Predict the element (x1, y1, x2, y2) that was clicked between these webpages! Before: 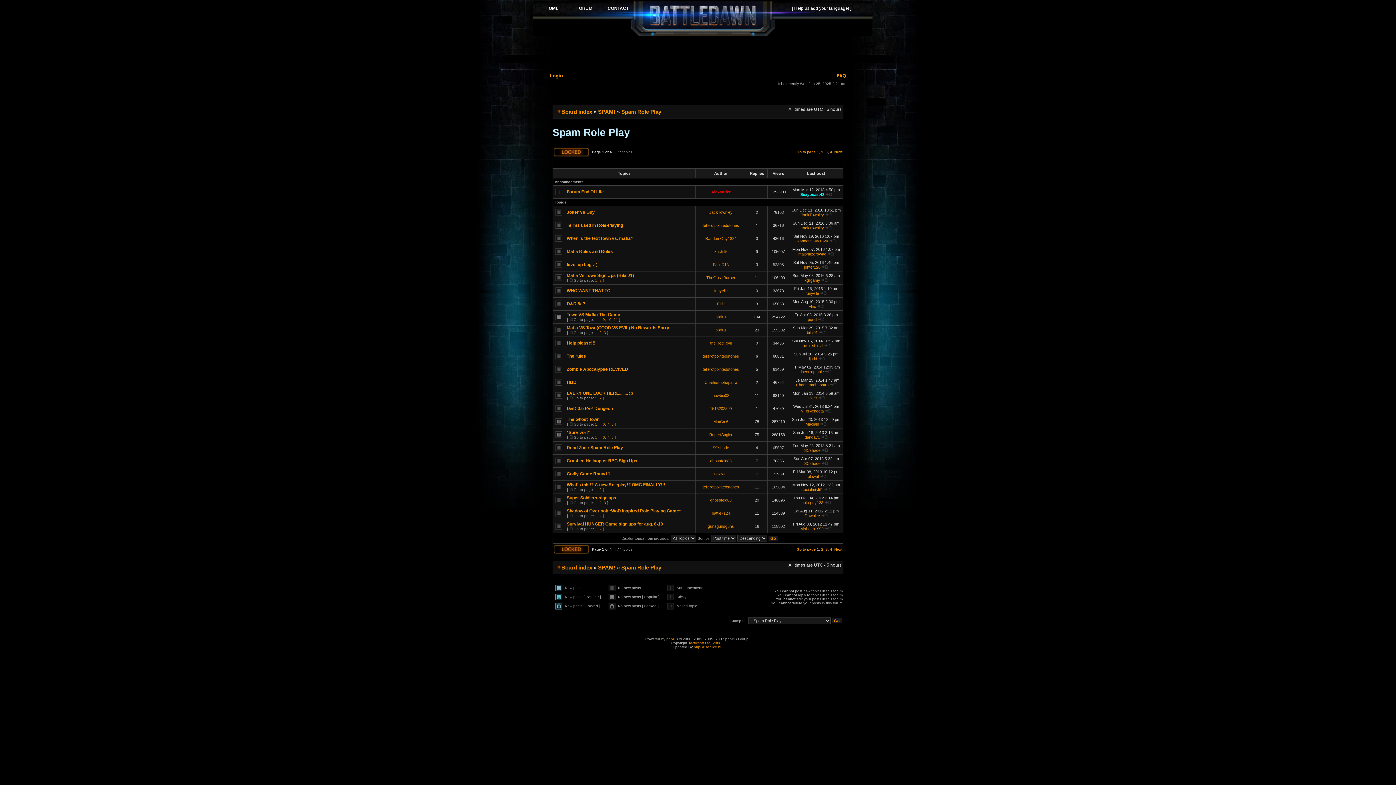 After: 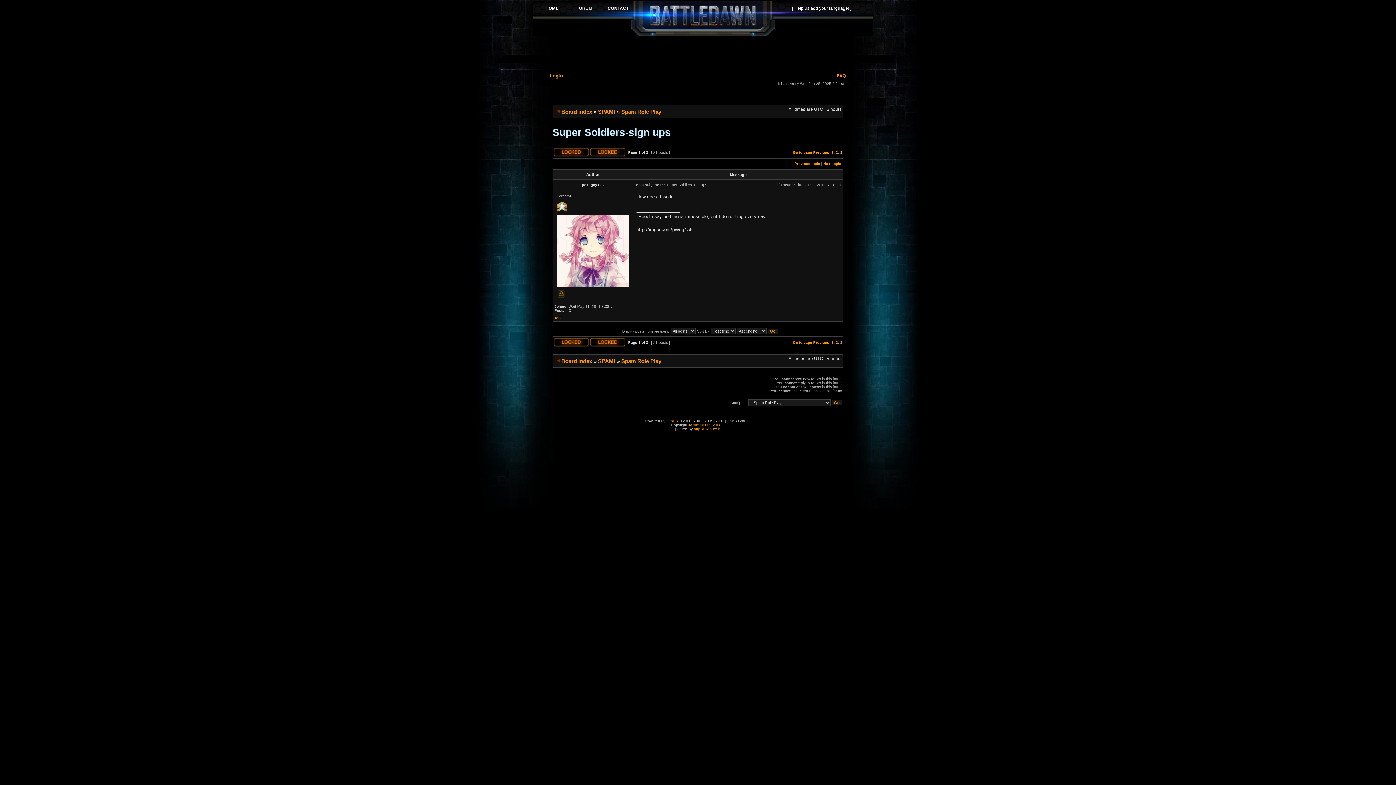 Action: bbox: (604, 501, 606, 505) label: 3